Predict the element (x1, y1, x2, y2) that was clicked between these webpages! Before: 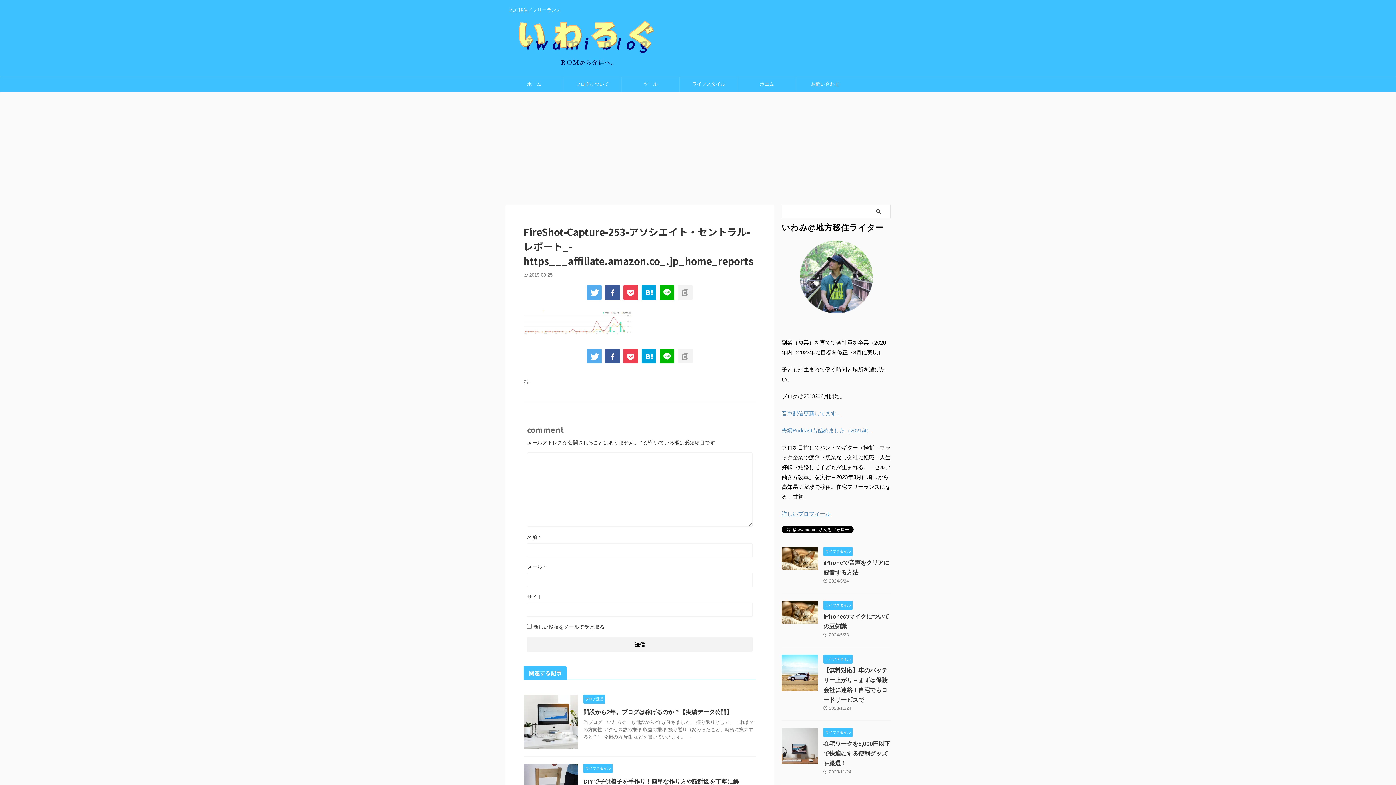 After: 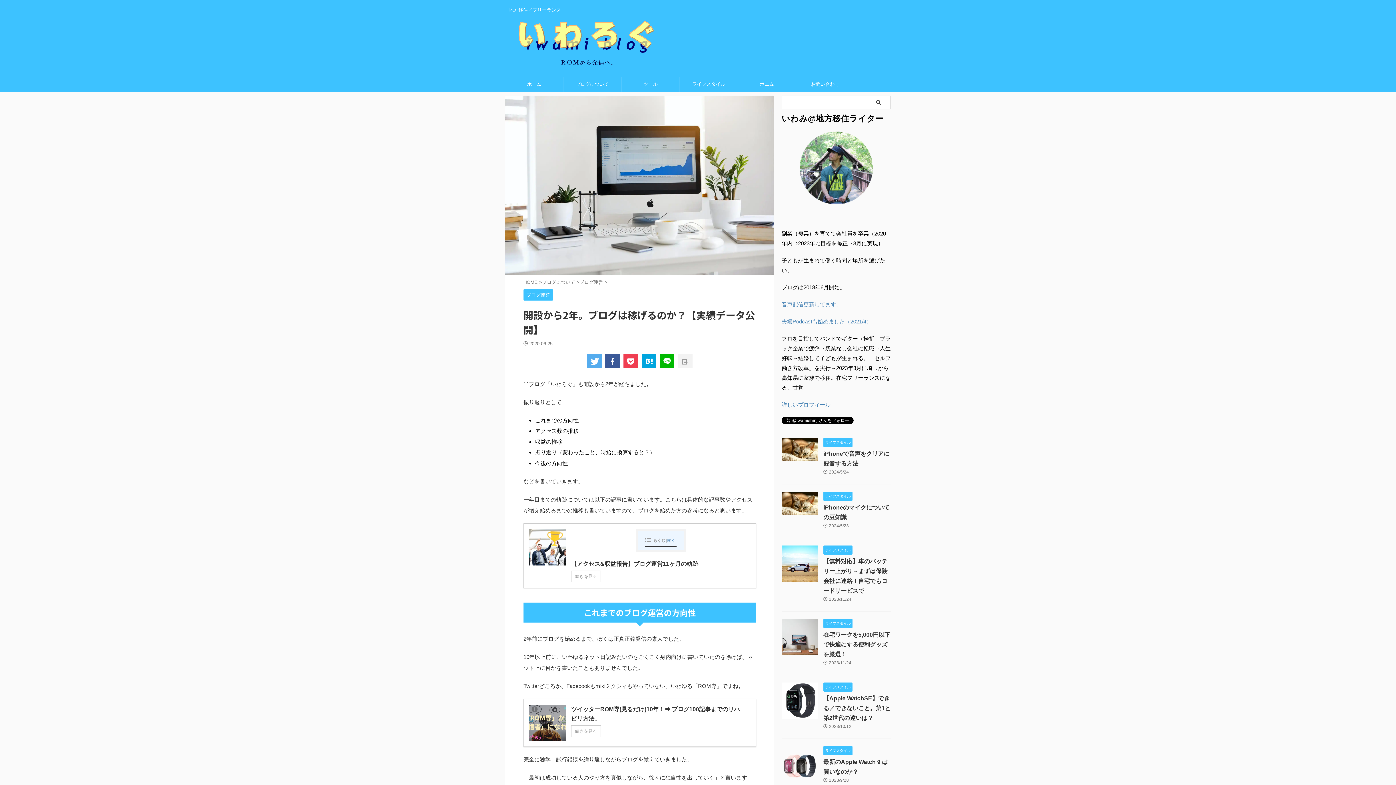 Action: bbox: (523, 742, 578, 749)